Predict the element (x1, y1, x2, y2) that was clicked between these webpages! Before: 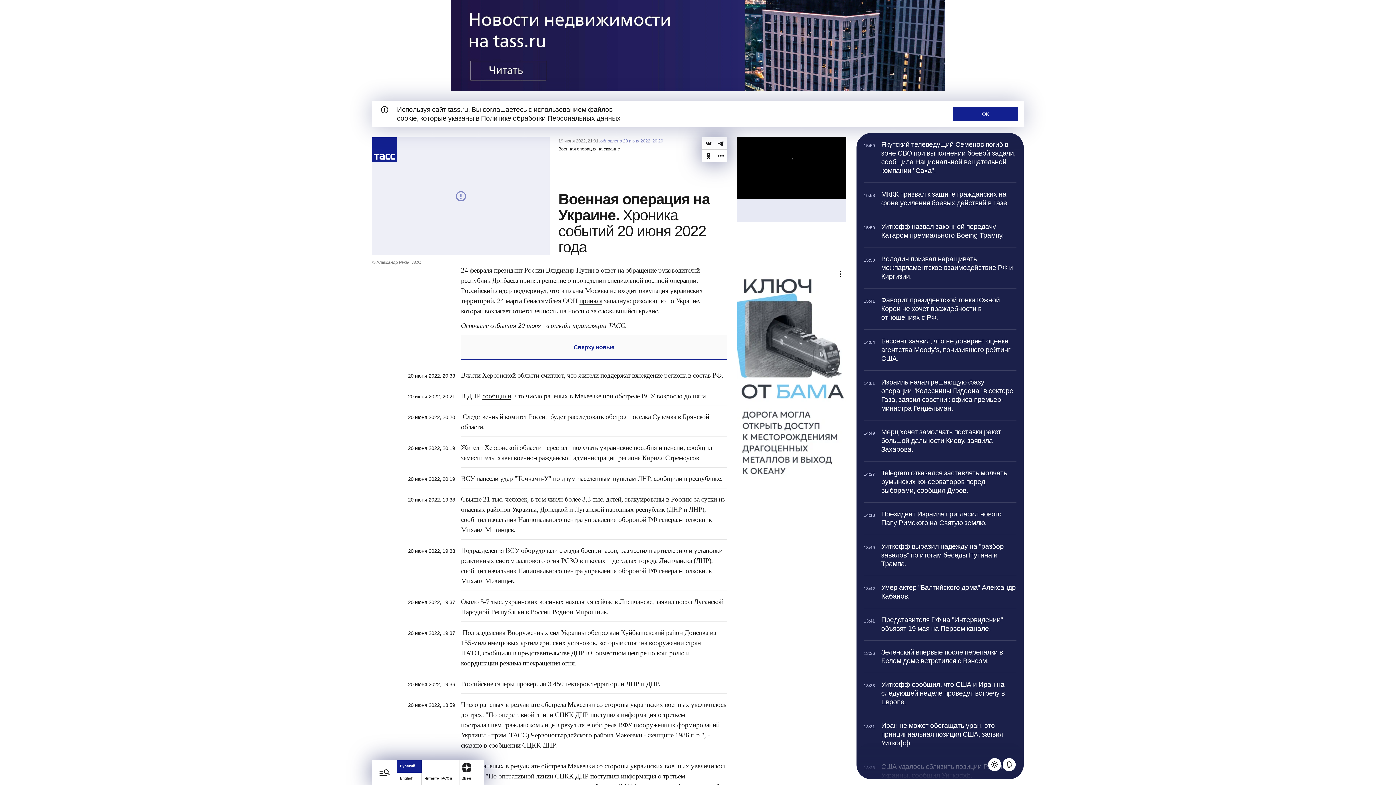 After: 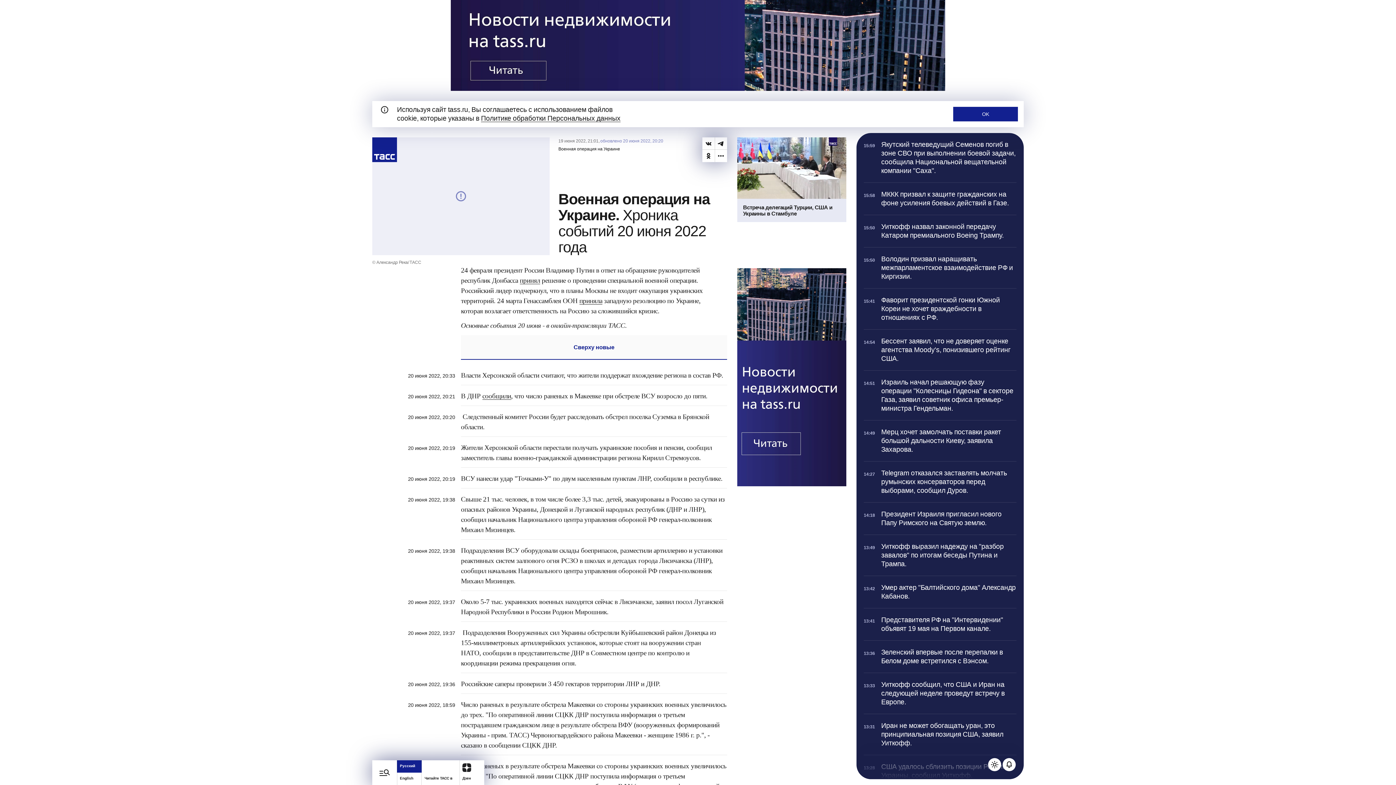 Action: label: Дзен bbox: (459, 760, 484, 785)